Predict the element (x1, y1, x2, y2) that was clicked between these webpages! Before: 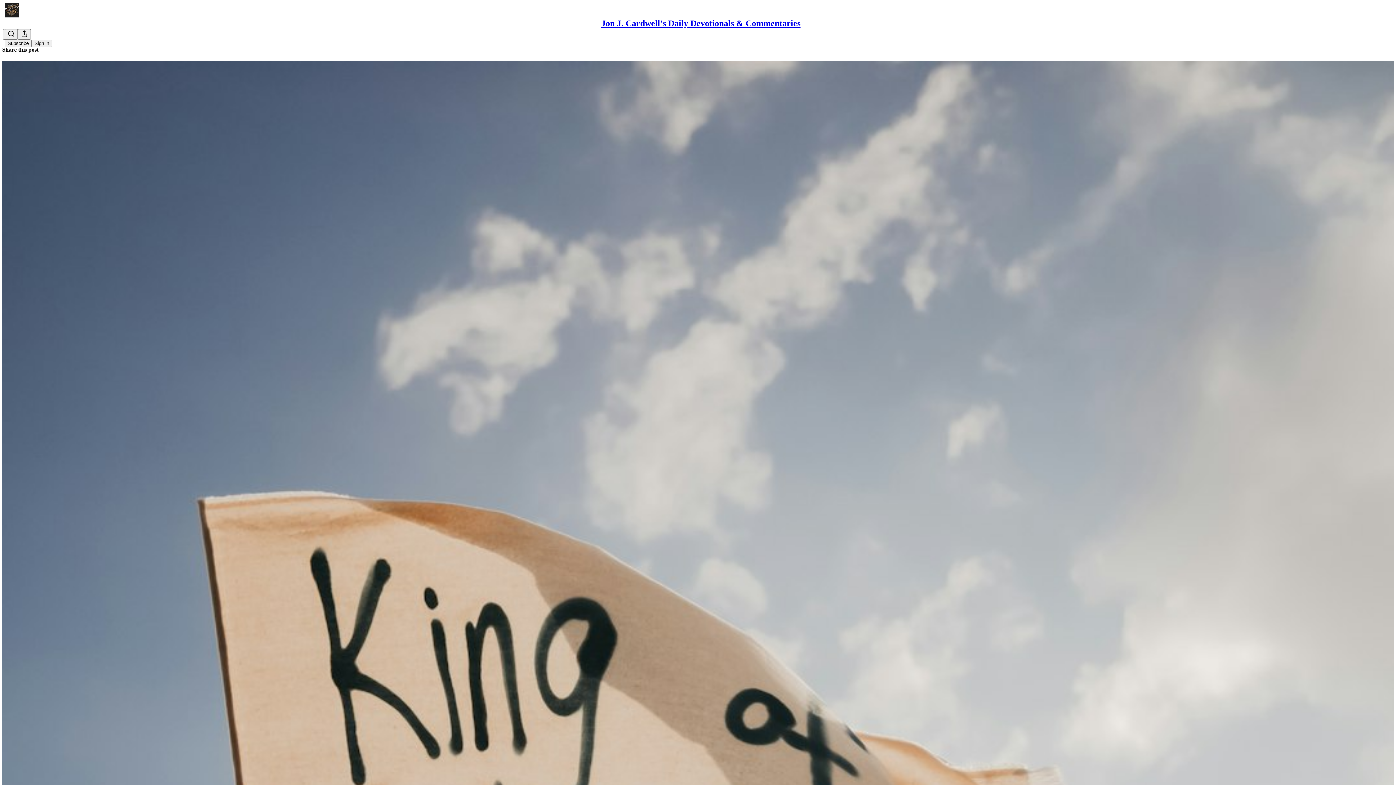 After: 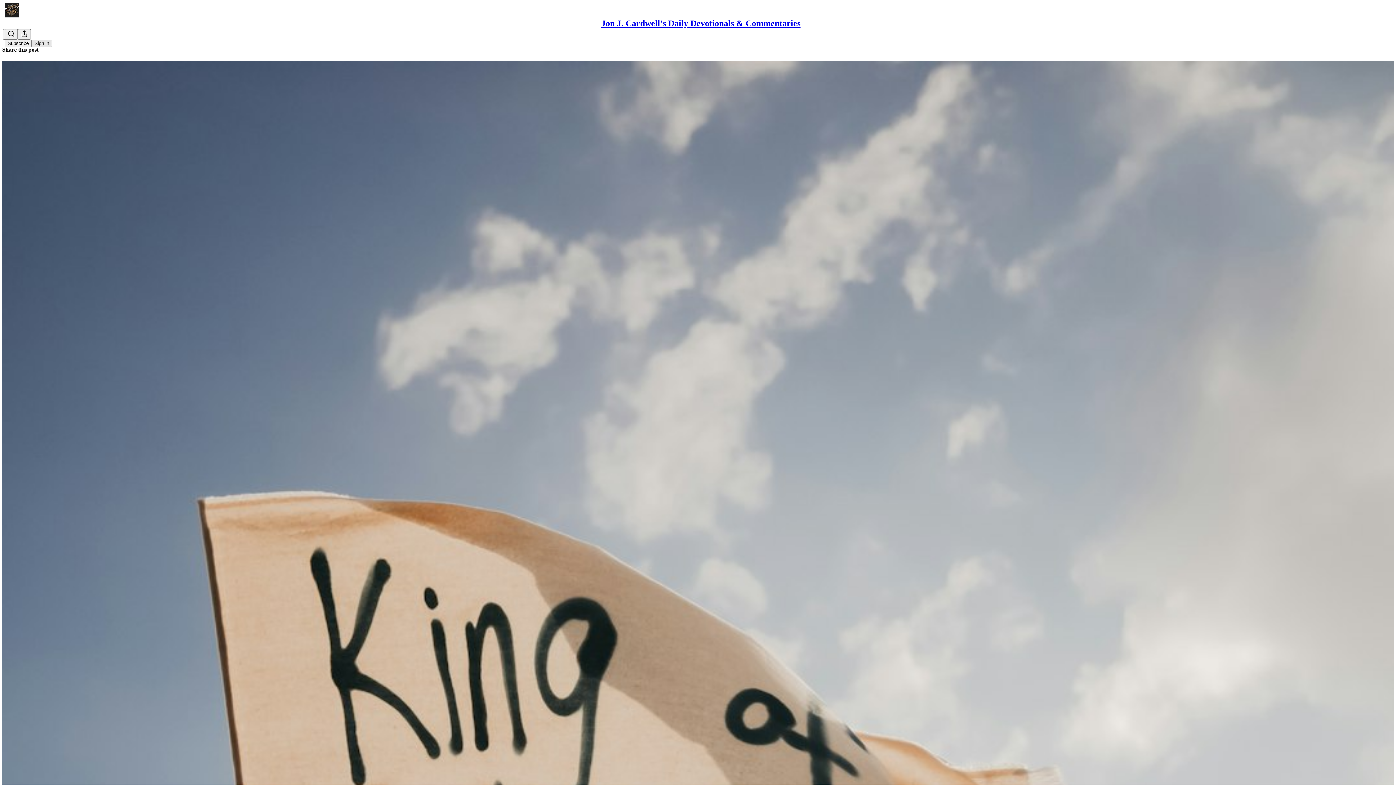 Action: bbox: (31, 39, 52, 47) label: Sign in